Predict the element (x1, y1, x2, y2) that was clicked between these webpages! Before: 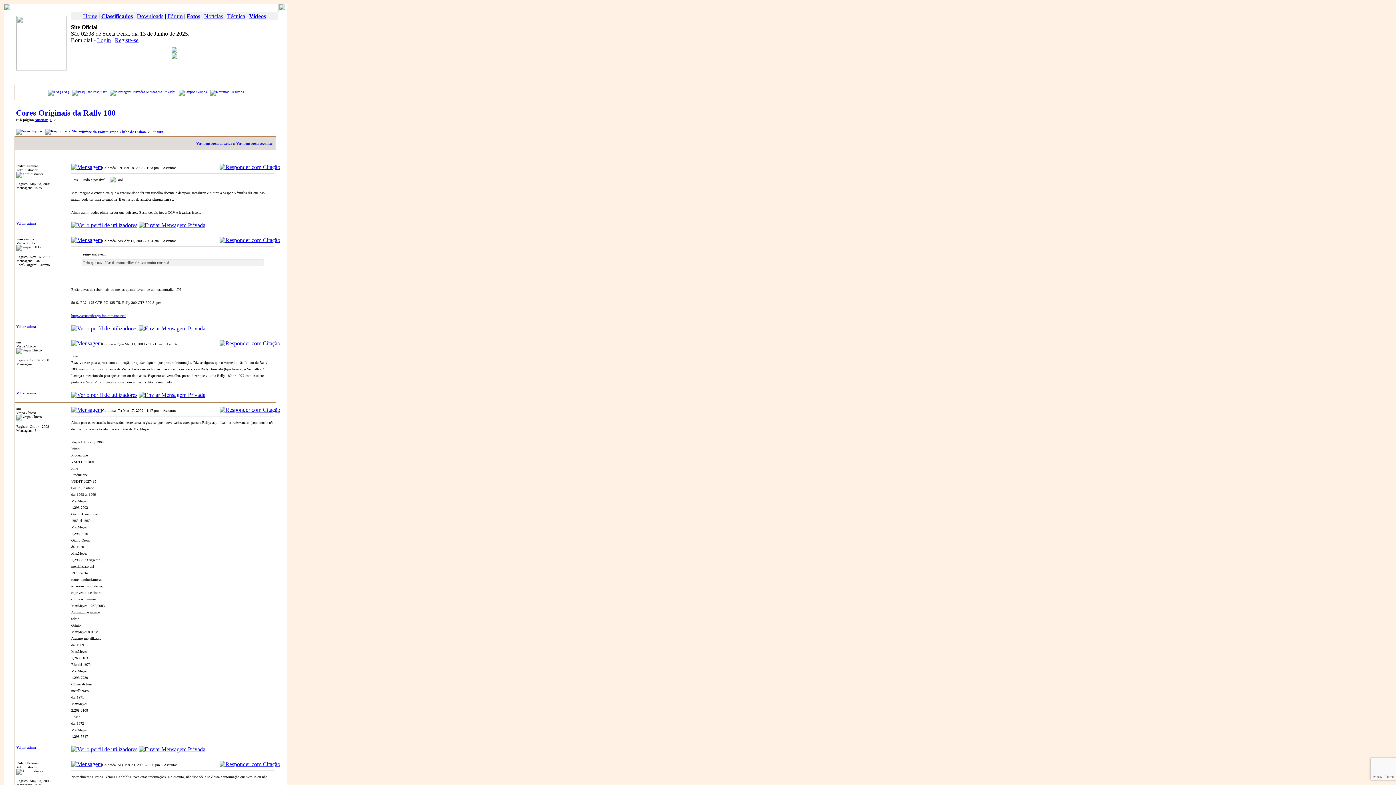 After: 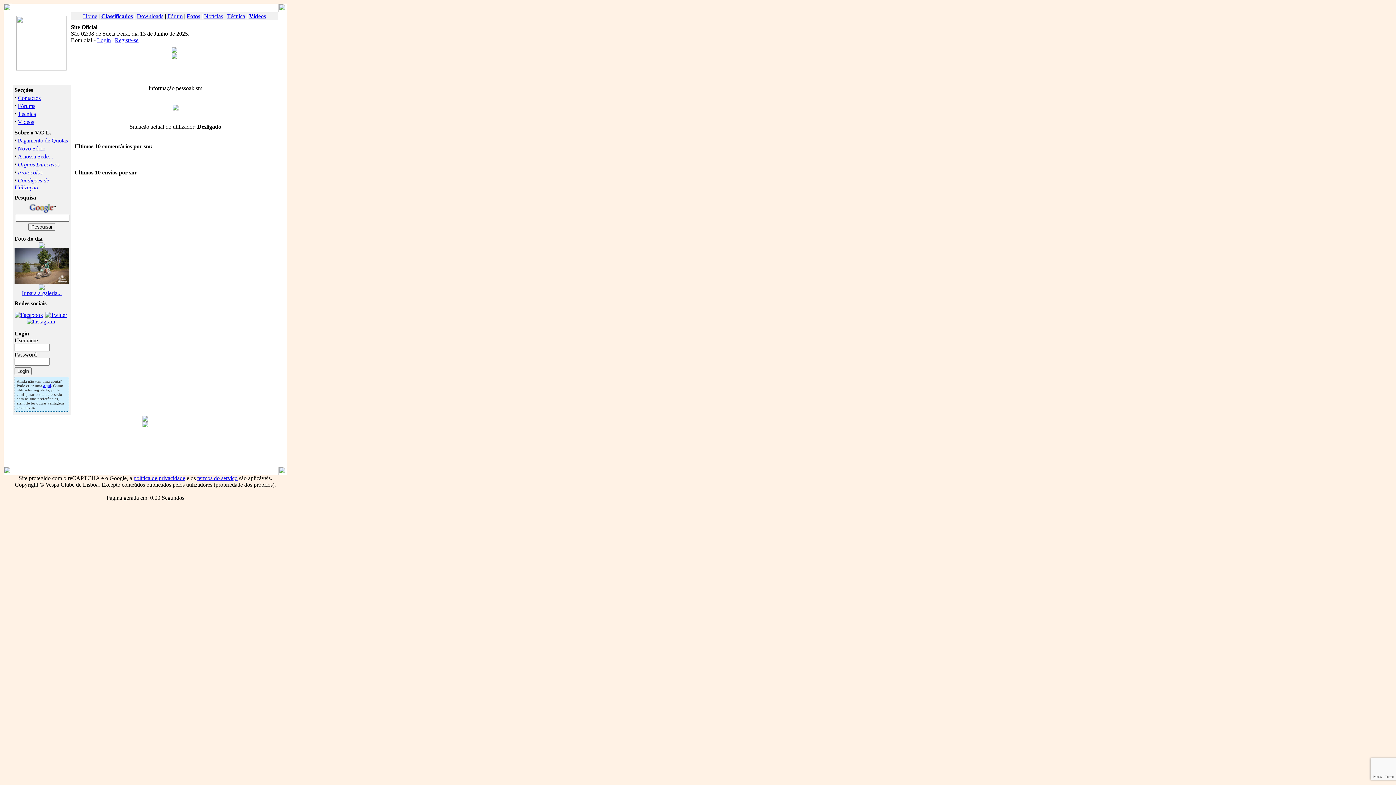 Action: bbox: (71, 392, 137, 398)